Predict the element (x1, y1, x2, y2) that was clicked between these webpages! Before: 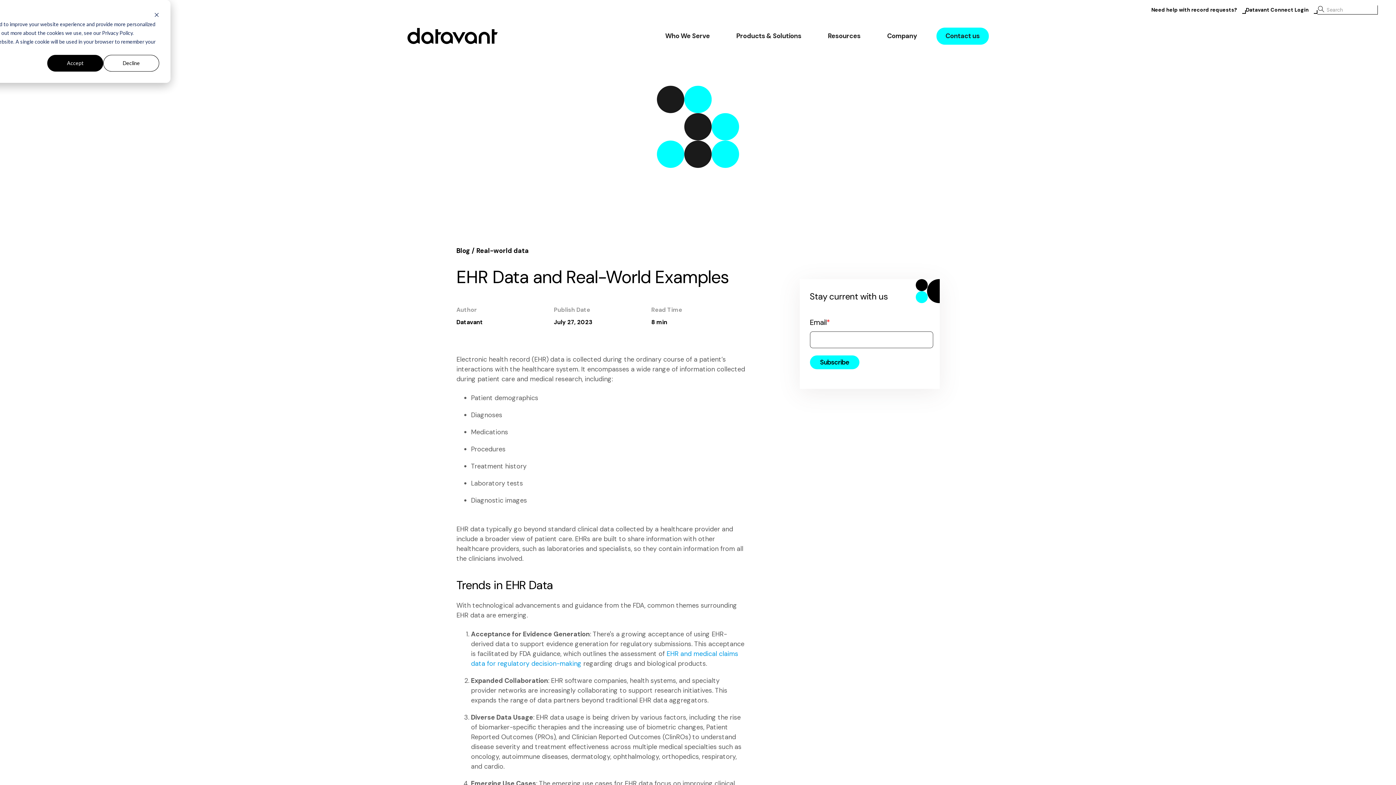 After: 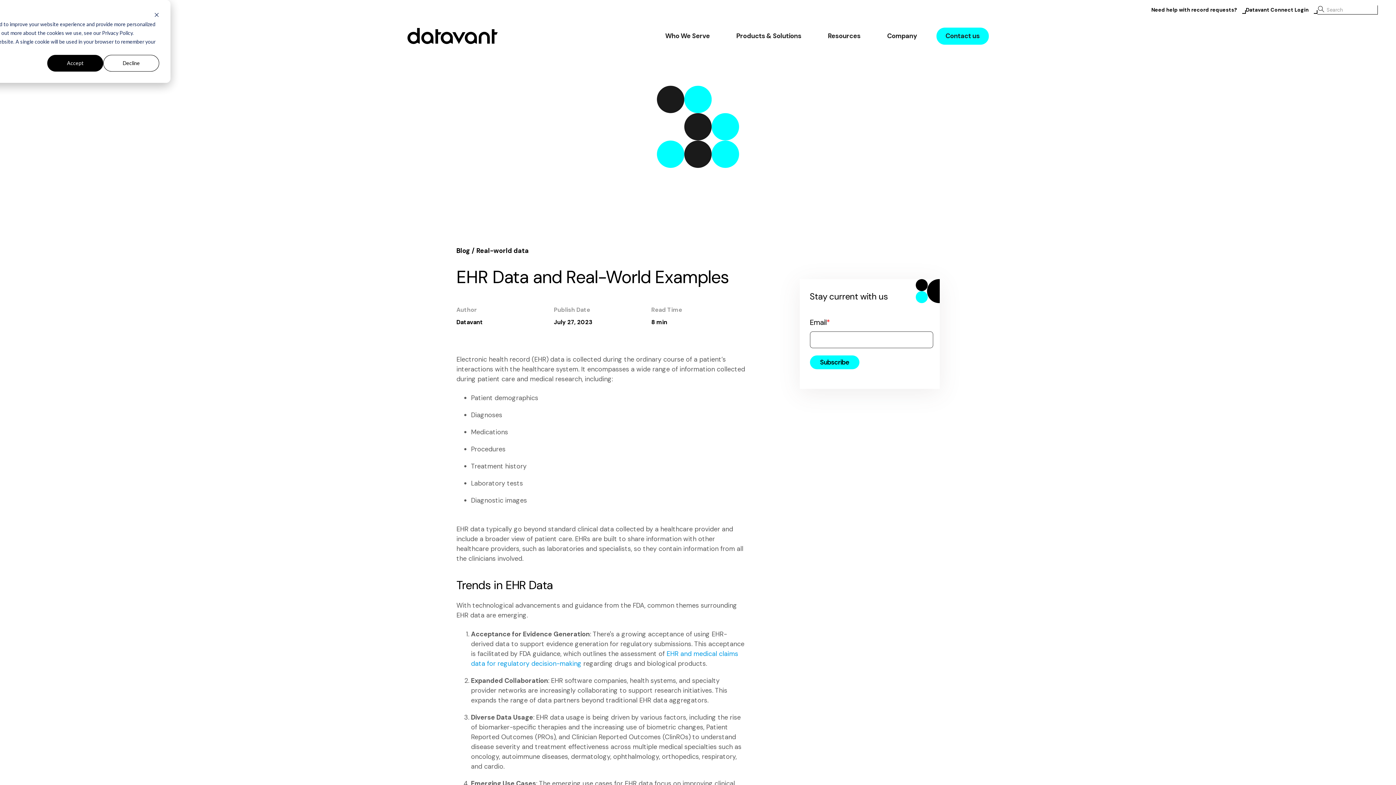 Action: bbox: (839, 246, 854, 261)